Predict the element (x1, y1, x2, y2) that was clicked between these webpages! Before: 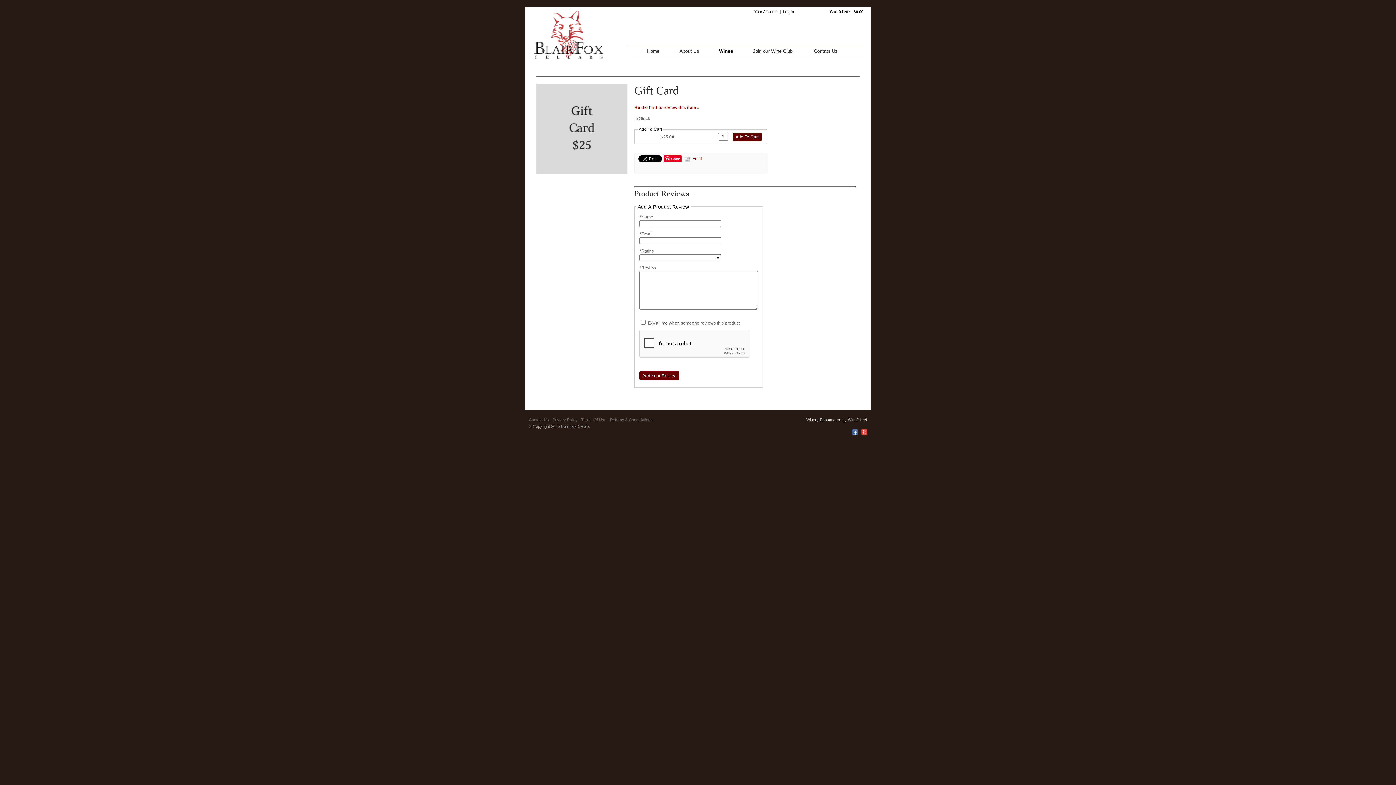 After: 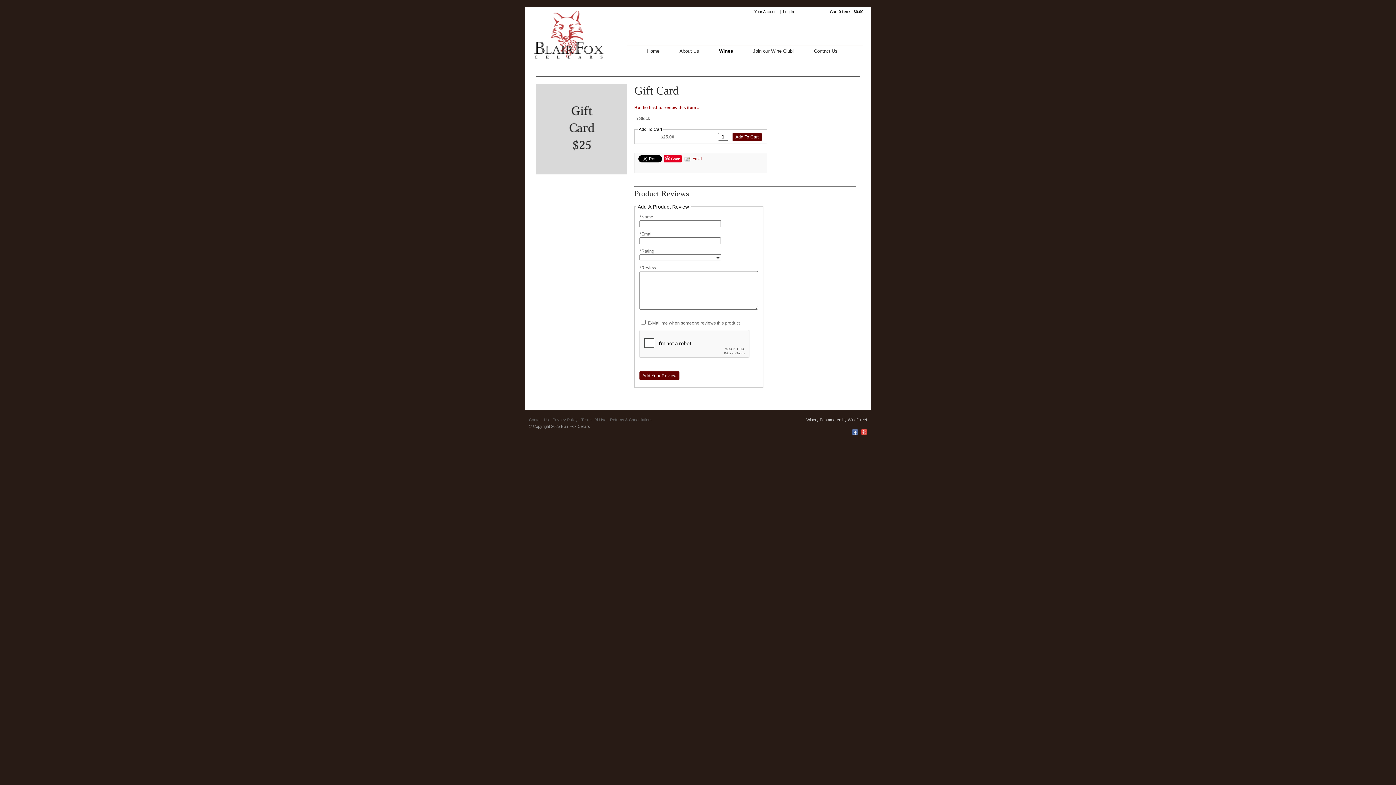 Action: label: Save bbox: (664, 155, 681, 162)